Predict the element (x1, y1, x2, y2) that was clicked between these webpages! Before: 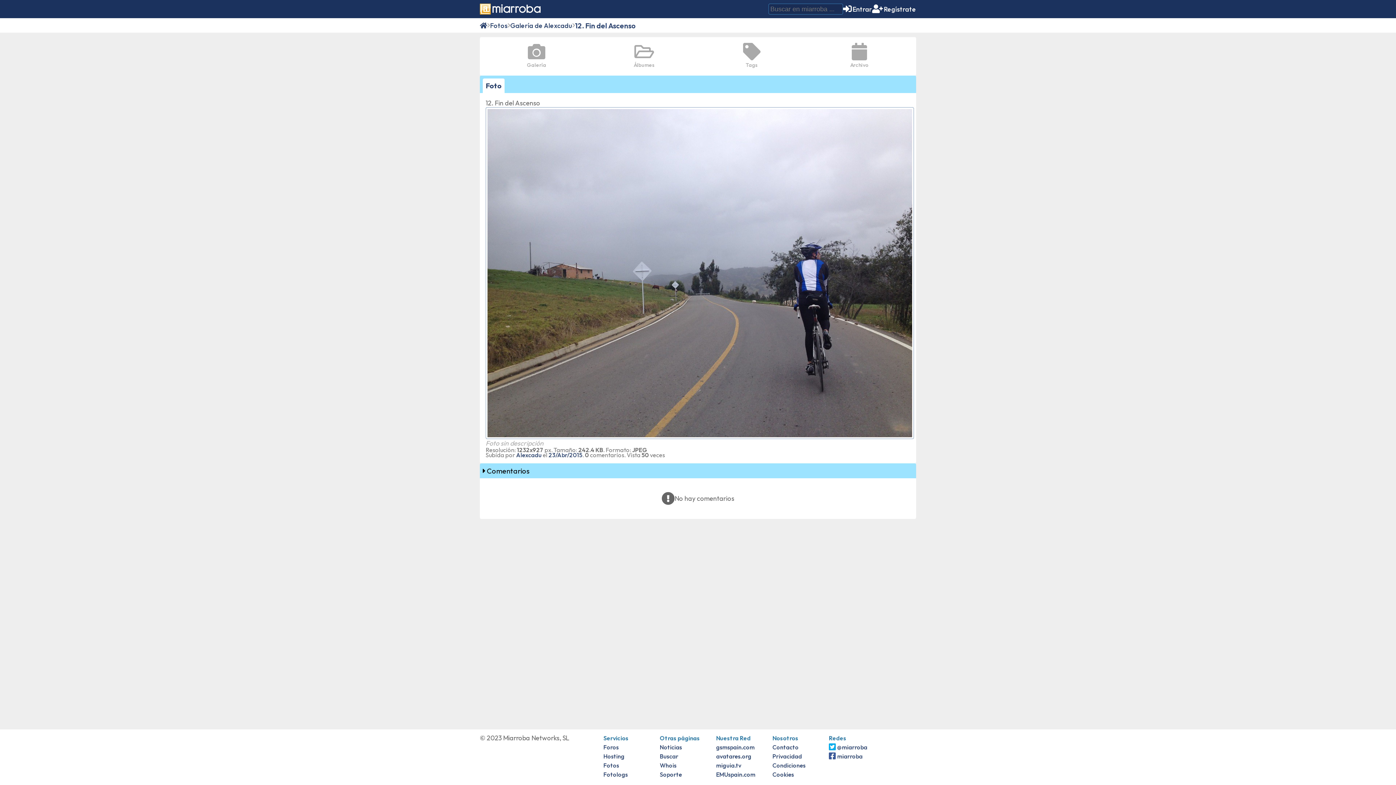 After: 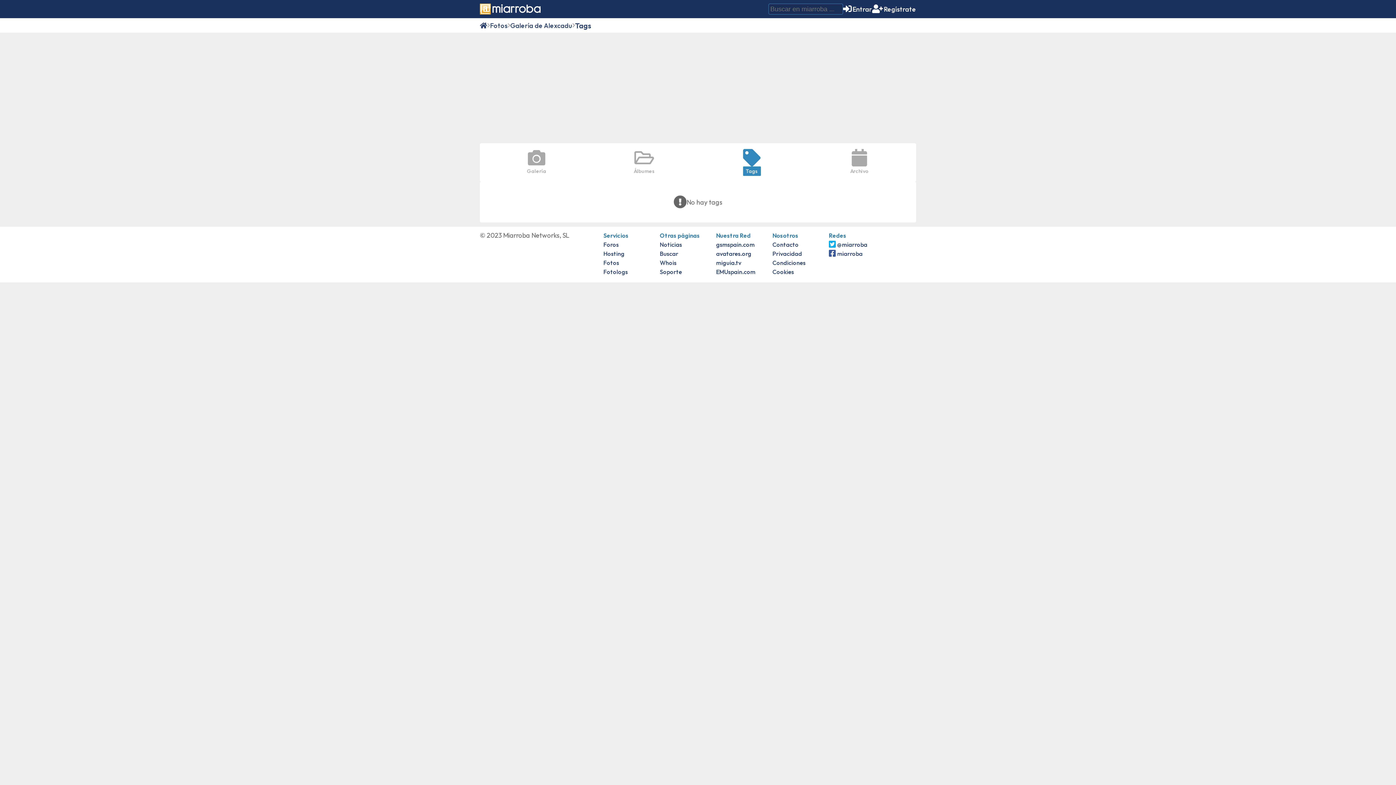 Action: bbox: (734, 40, 769, 72) label: Tags